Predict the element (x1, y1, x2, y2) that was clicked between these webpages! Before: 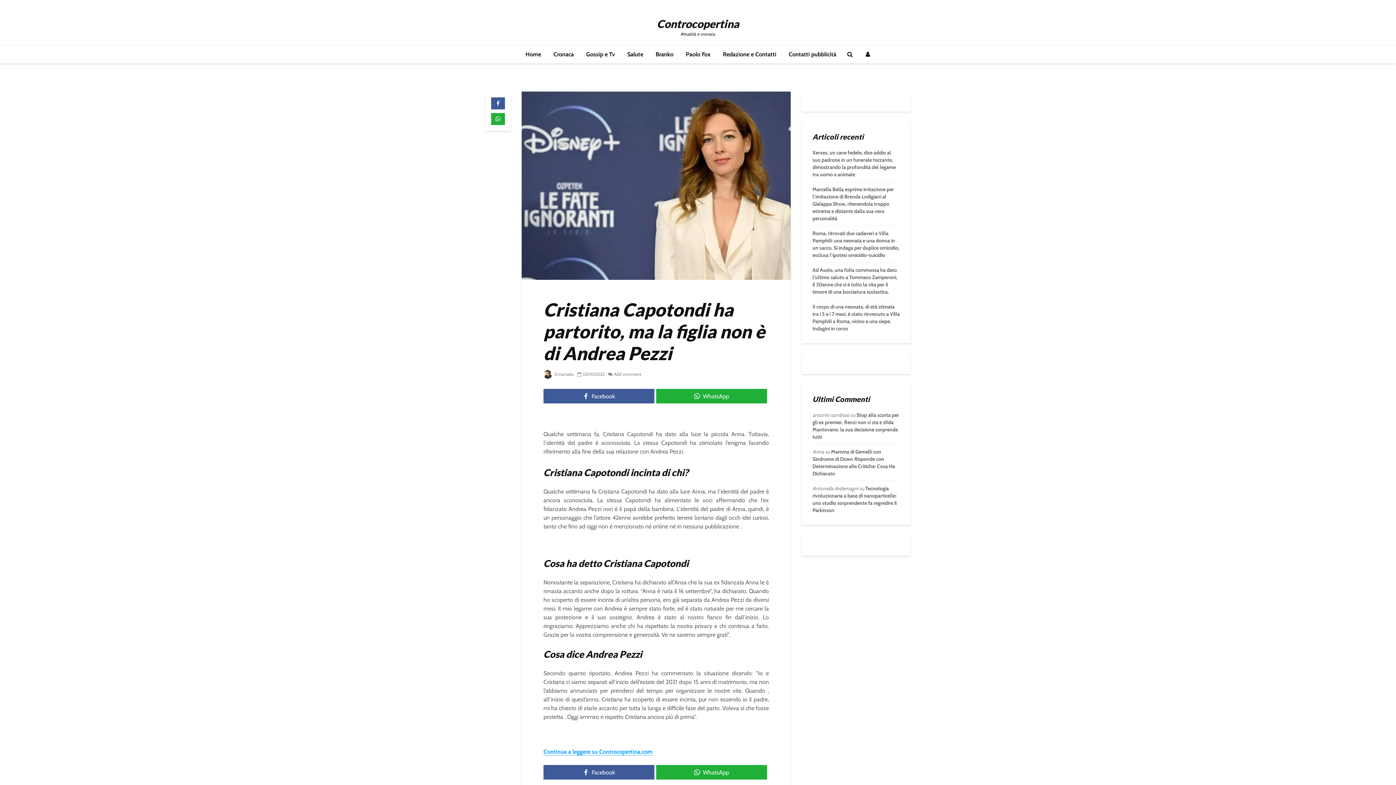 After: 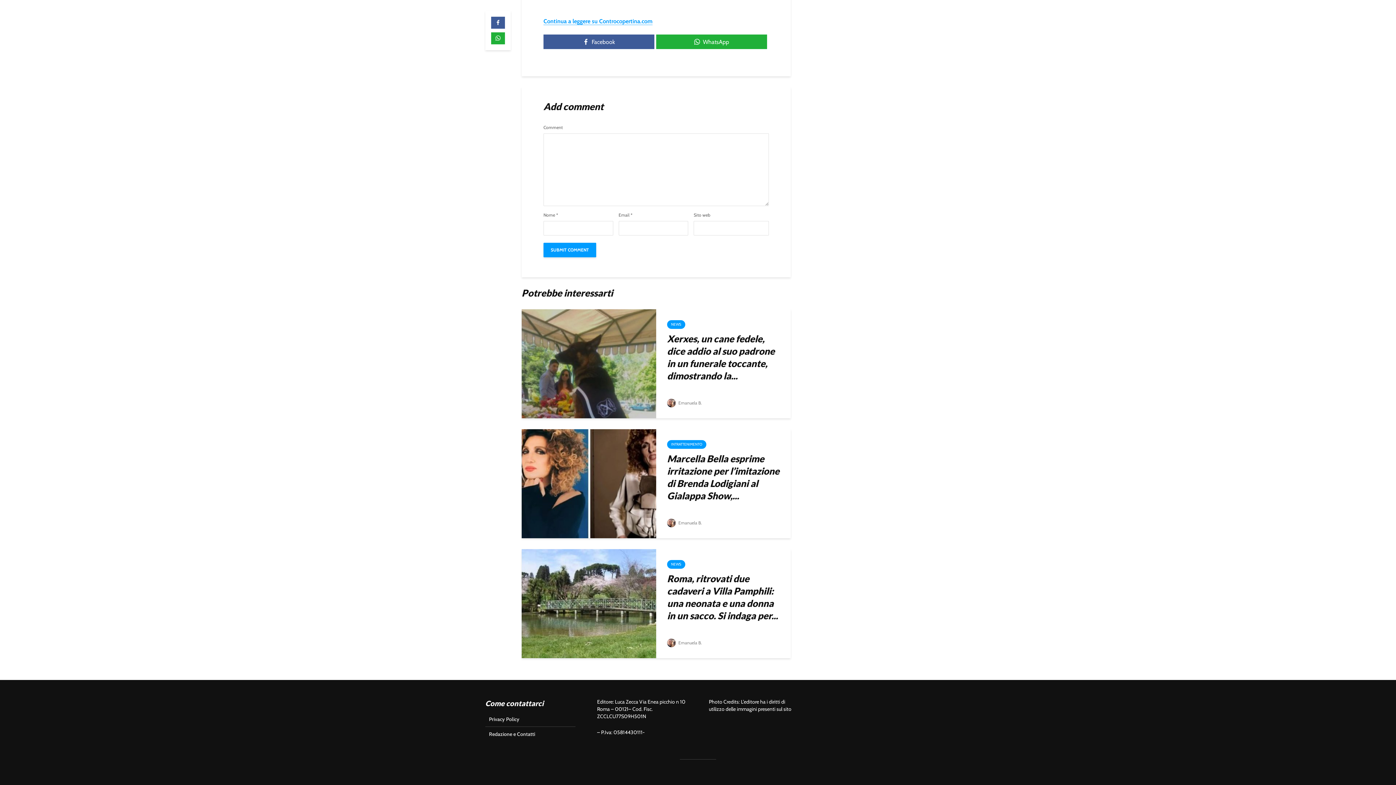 Action: label: Add comment bbox: (608, 371, 641, 377)